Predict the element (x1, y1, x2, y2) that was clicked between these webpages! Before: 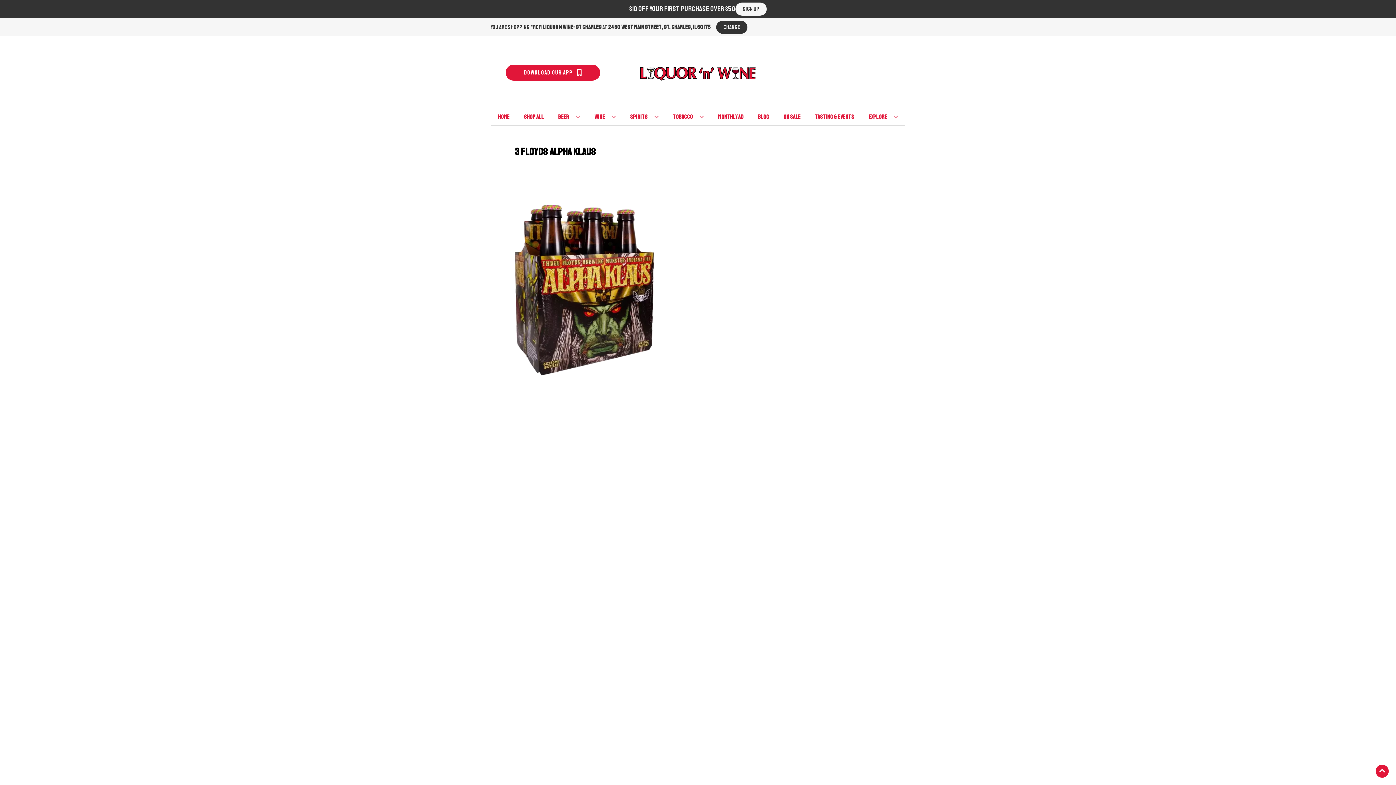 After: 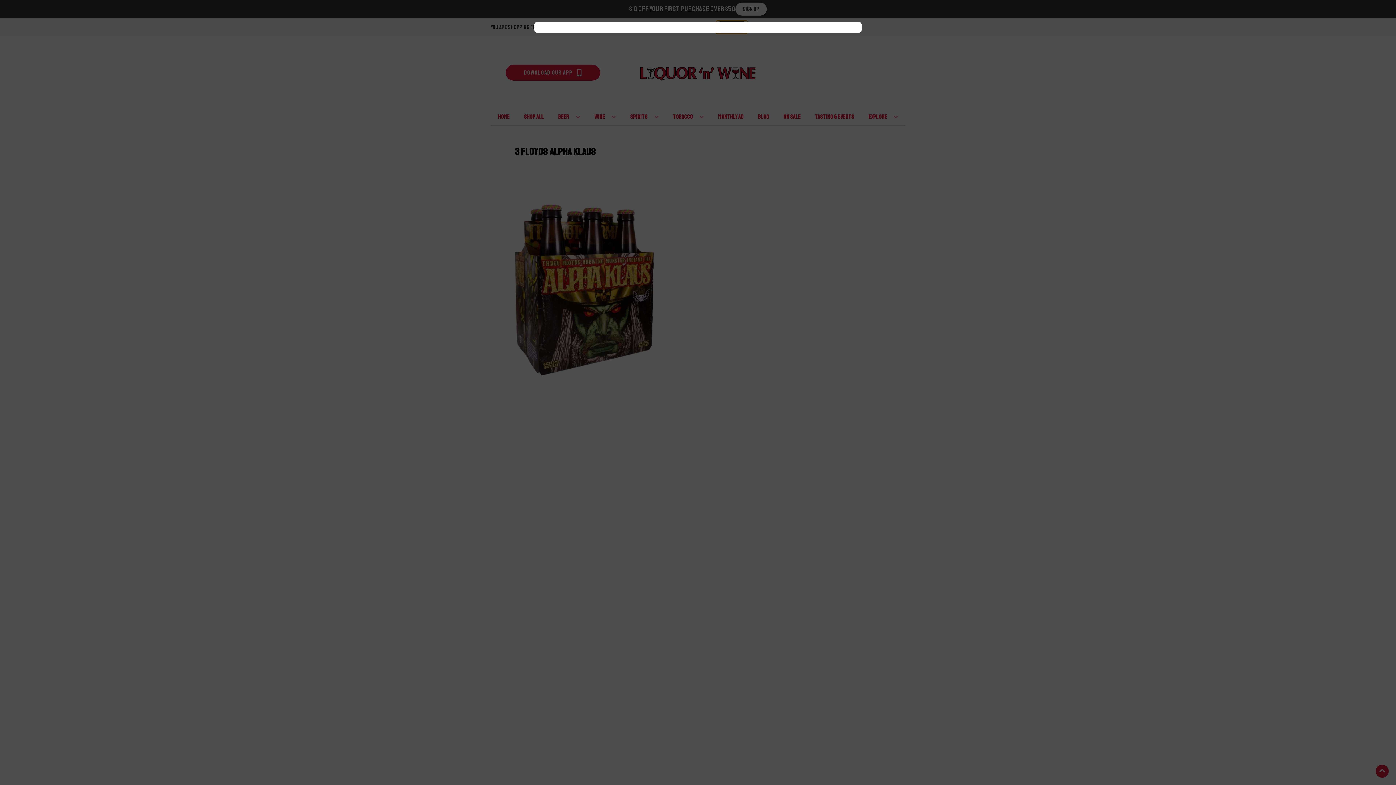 Action: bbox: (716, 20, 747, 33) label: Change store